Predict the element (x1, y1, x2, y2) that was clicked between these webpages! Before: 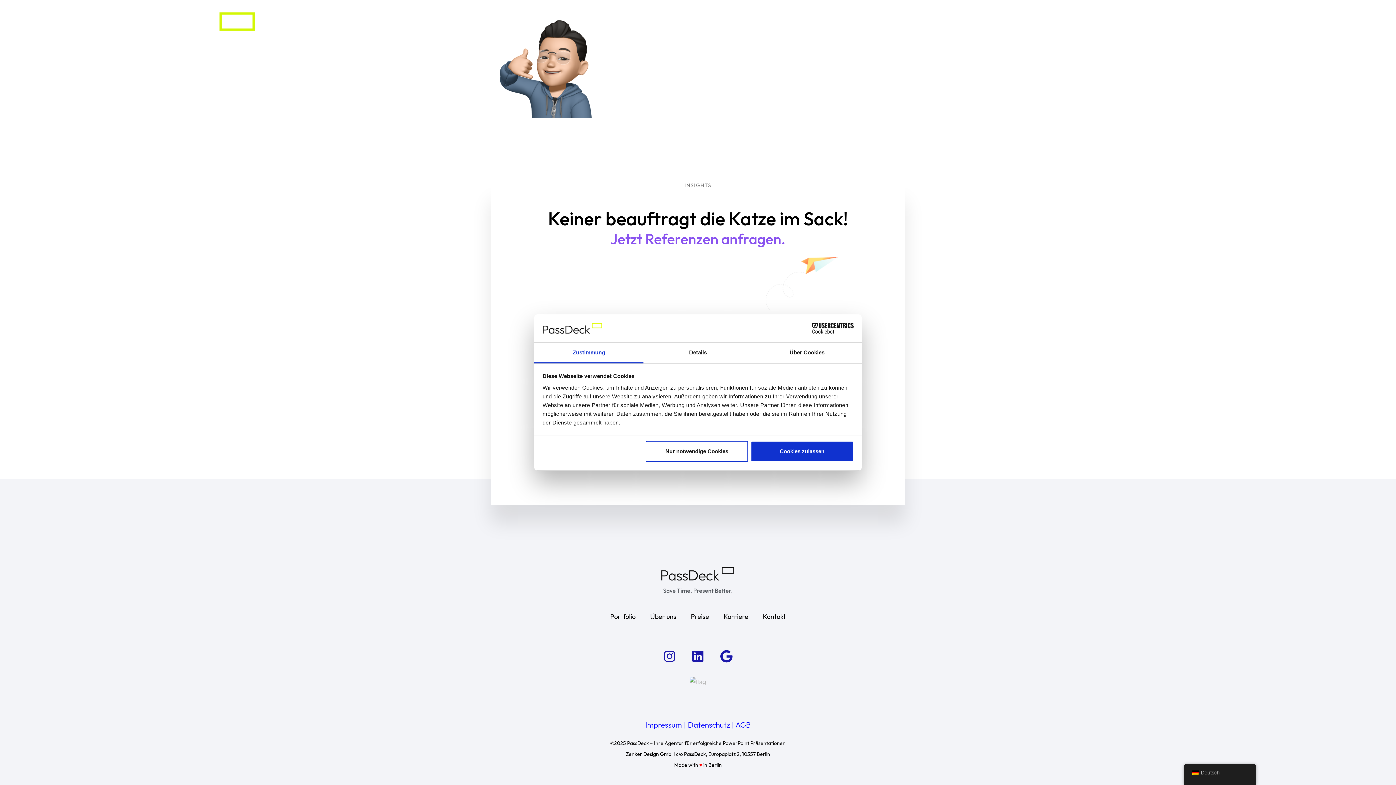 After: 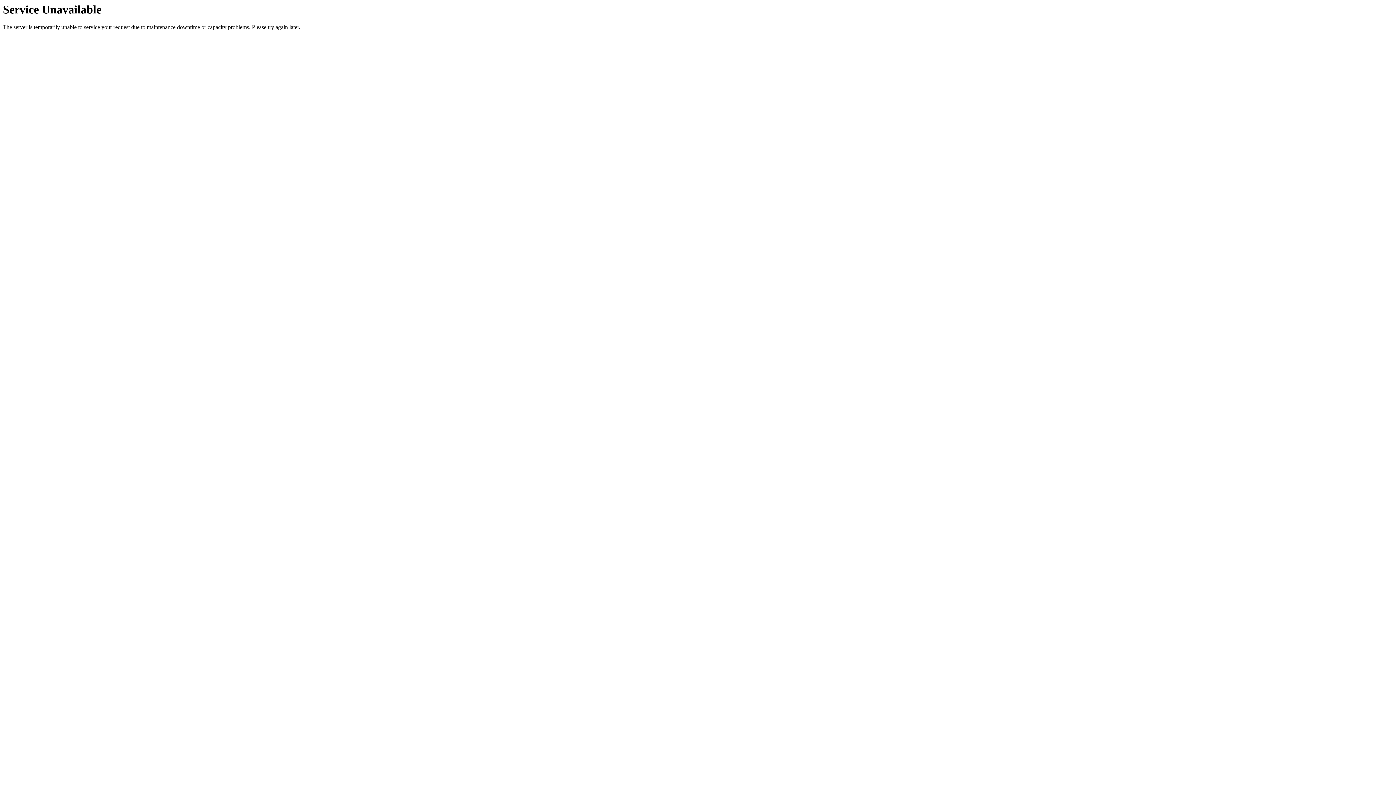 Action: label: Über uns bbox: (643, 609, 683, 625)